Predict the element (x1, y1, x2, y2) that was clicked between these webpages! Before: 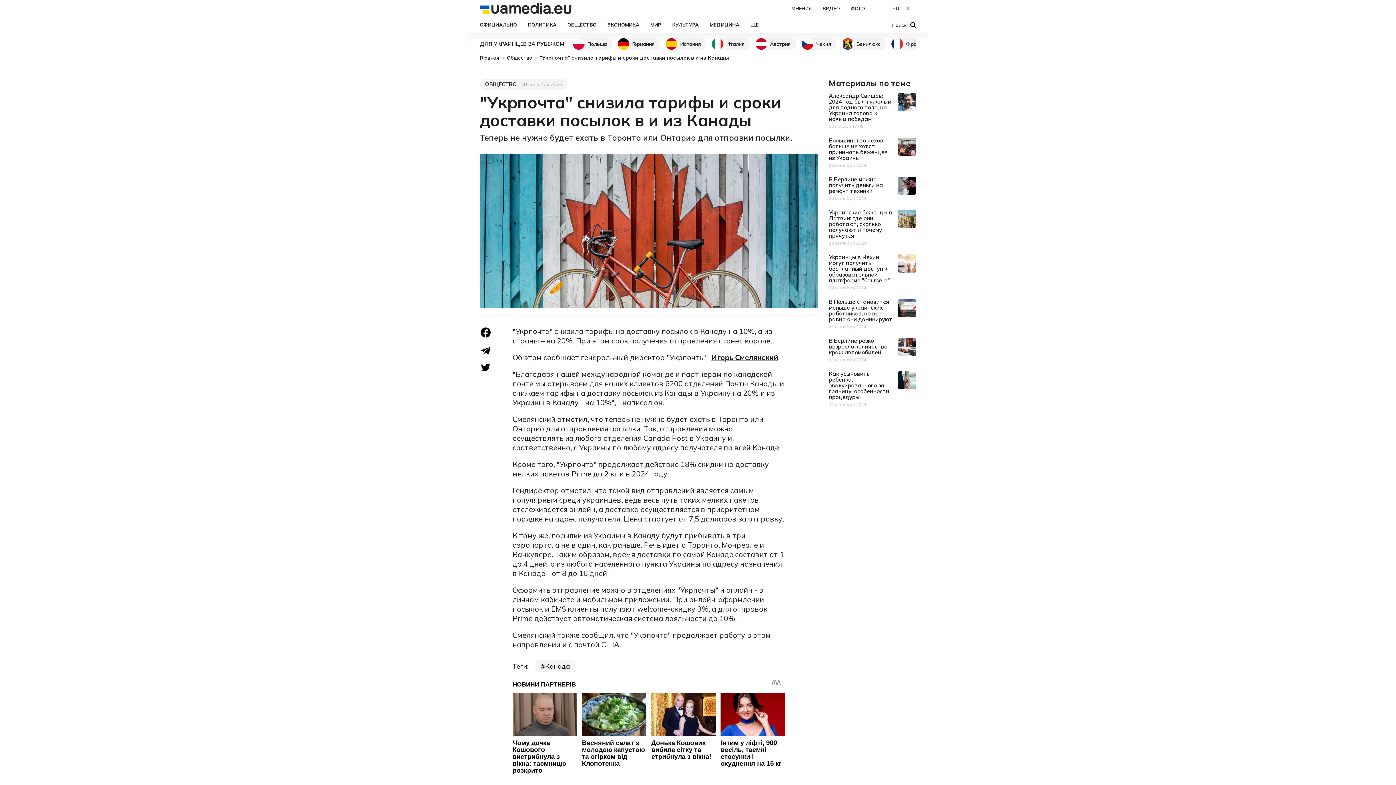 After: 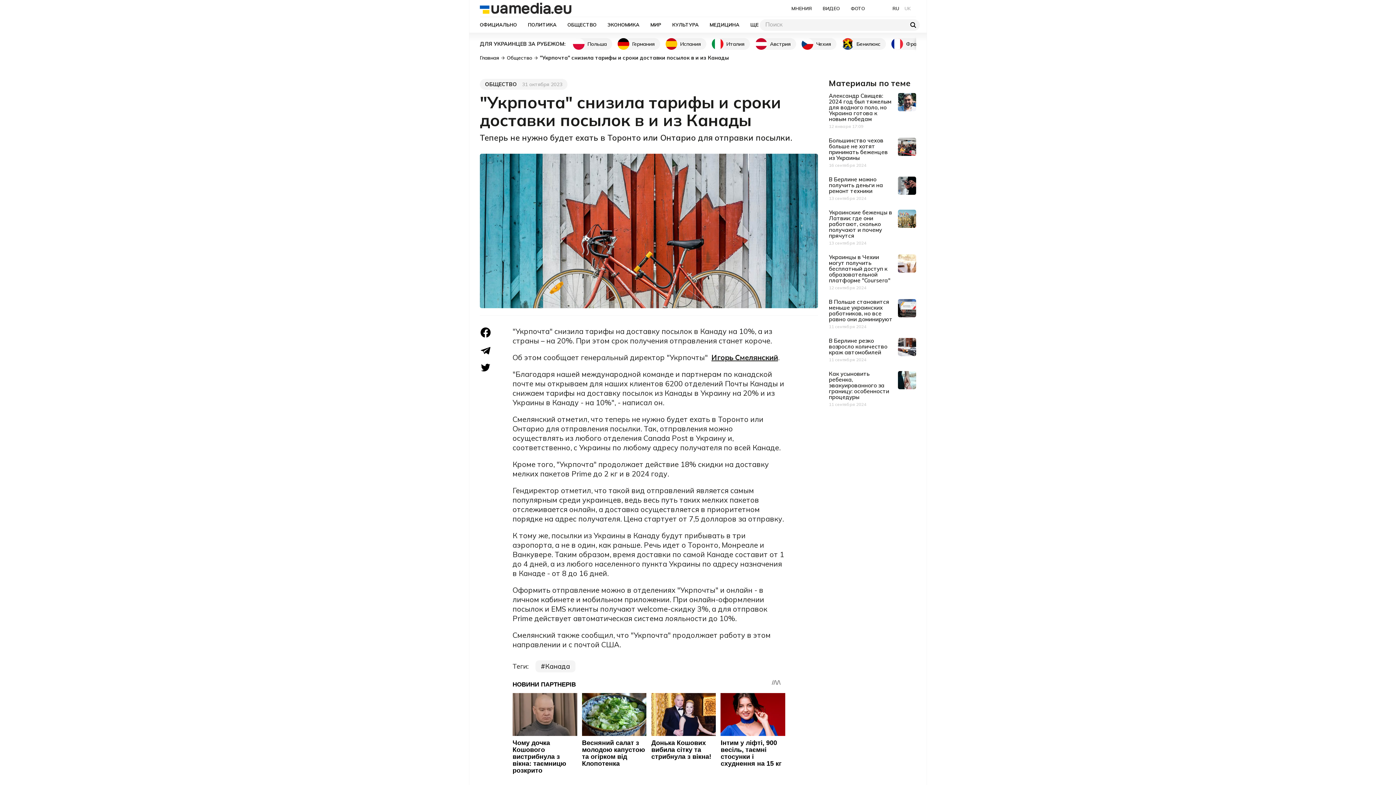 Action: bbox: (889, 19, 919, 30) label: Поиск